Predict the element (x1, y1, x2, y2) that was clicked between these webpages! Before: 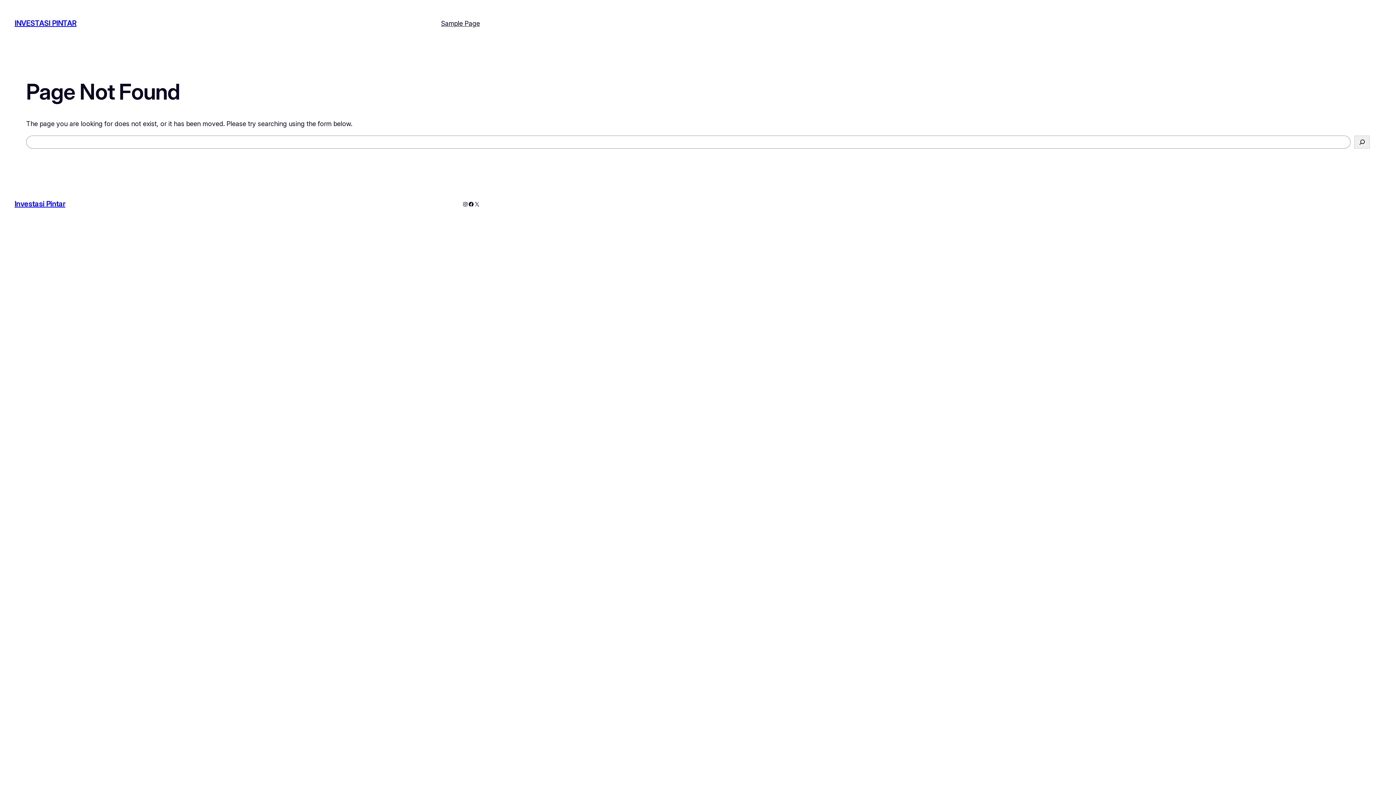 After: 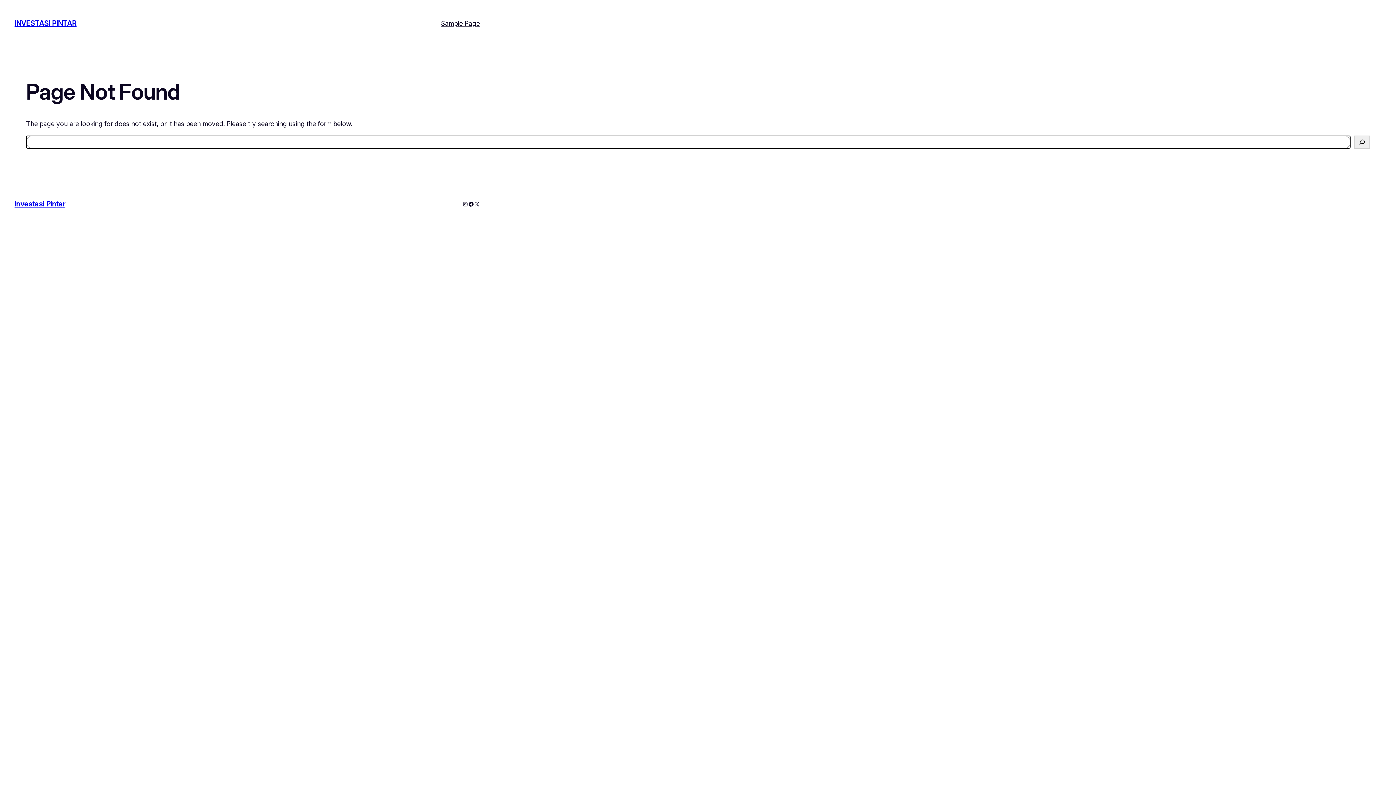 Action: bbox: (1354, 135, 1370, 148) label: Search